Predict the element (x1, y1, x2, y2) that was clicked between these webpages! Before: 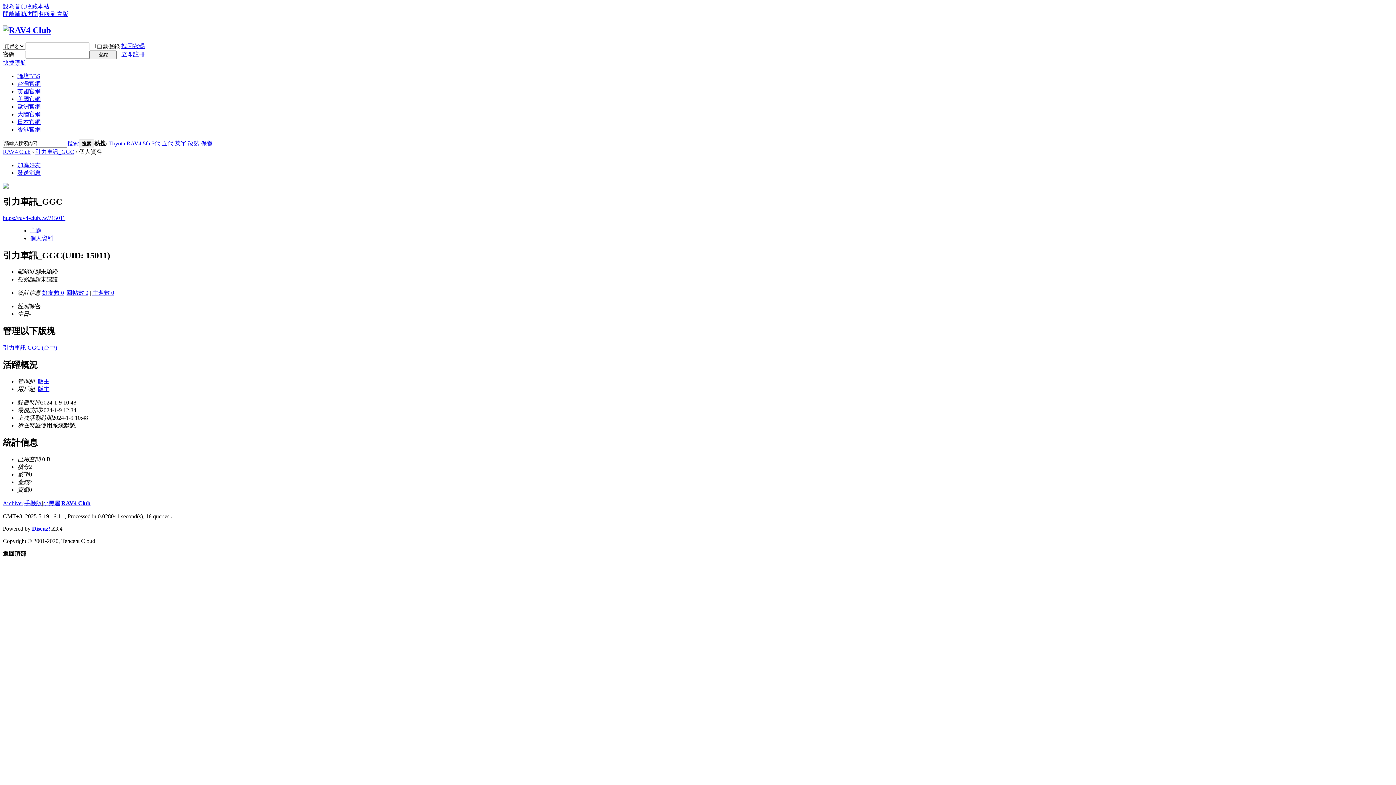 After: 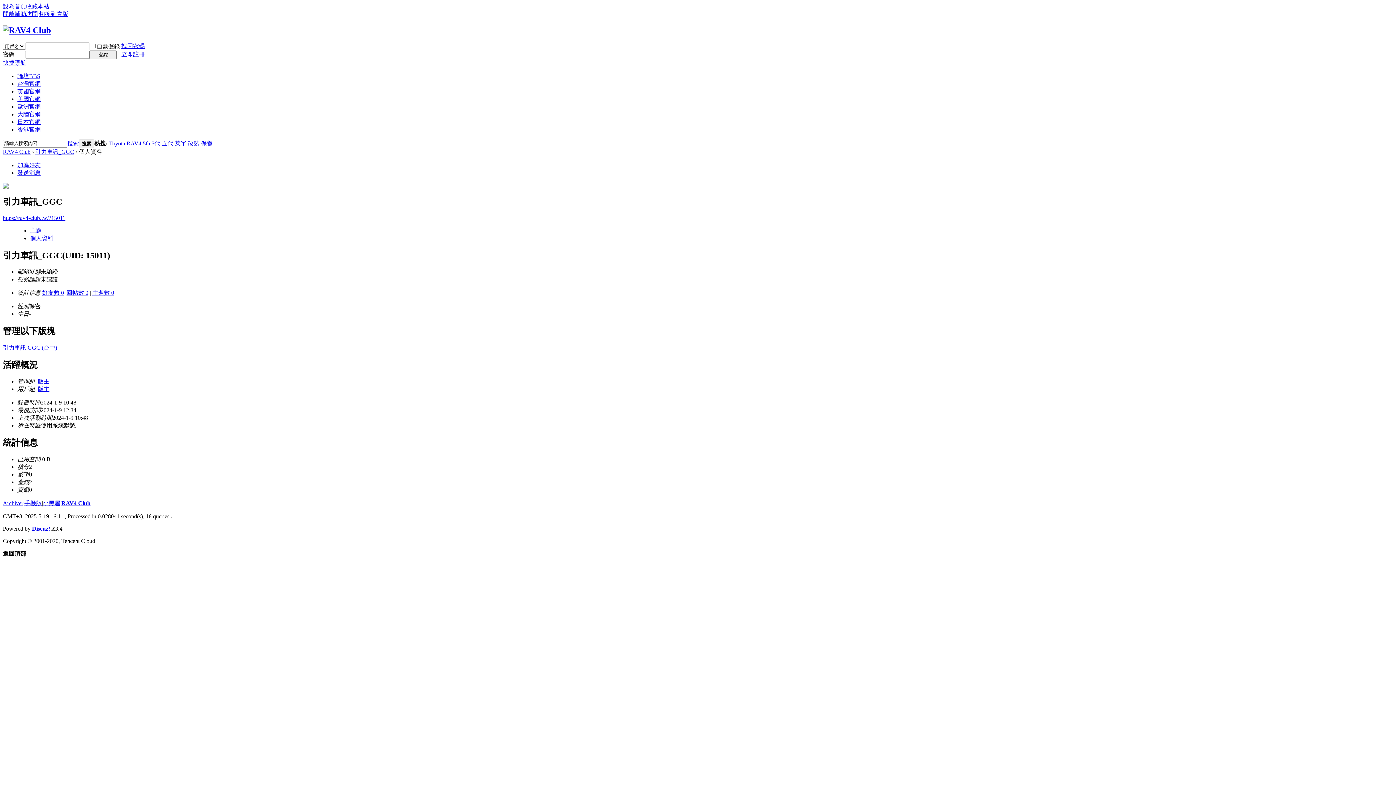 Action: bbox: (92, 289, 114, 296) label: 主題數 0